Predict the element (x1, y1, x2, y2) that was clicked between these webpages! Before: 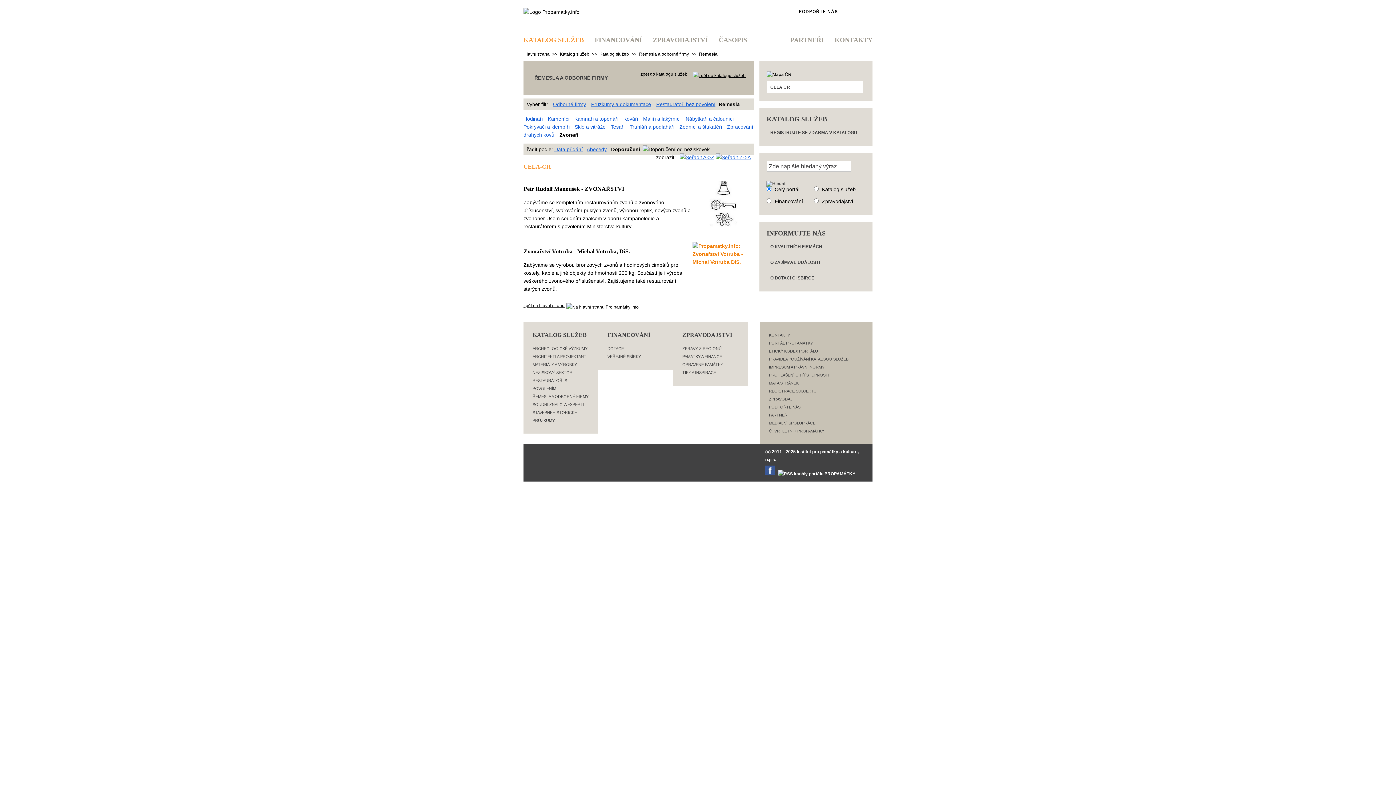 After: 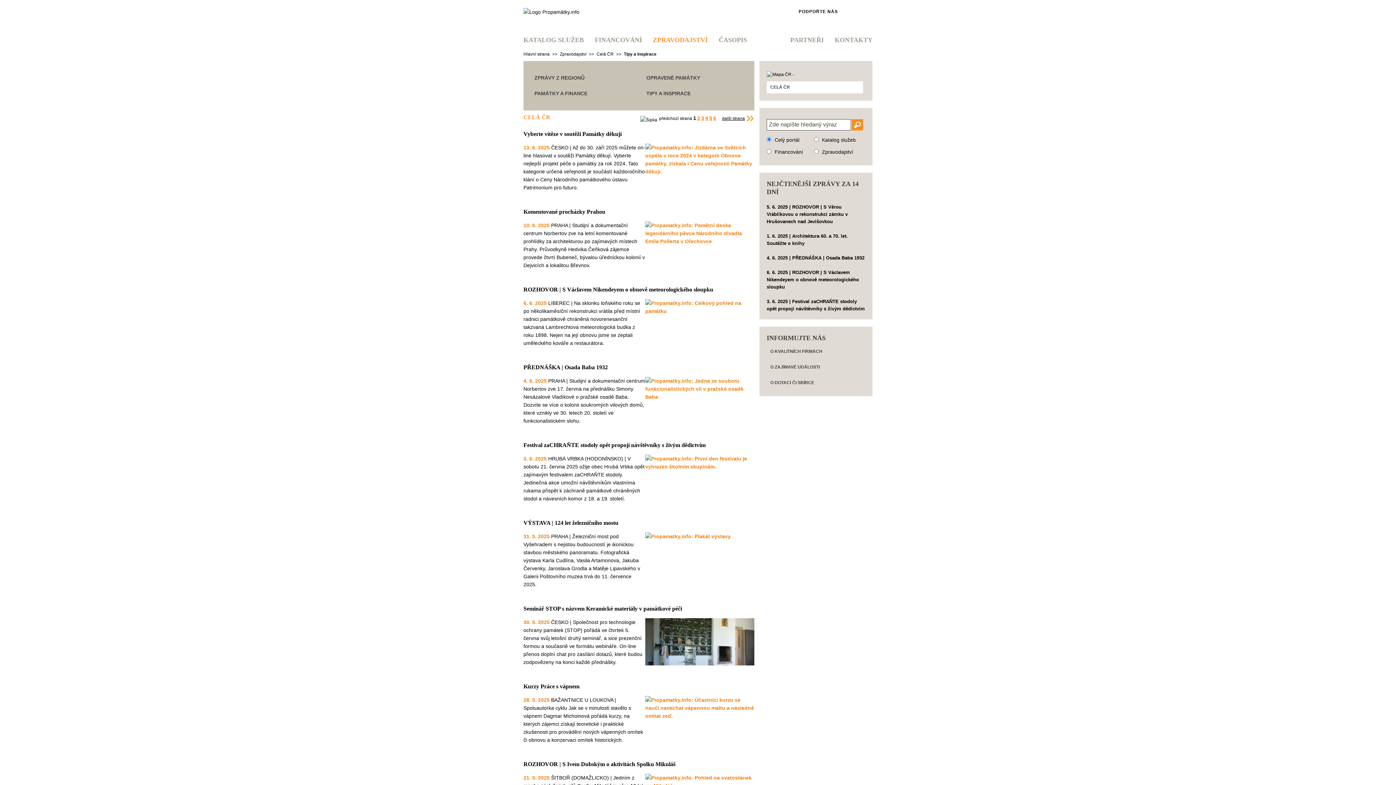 Action: label: TIPY A INSPIRACE bbox: (682, 370, 716, 374)